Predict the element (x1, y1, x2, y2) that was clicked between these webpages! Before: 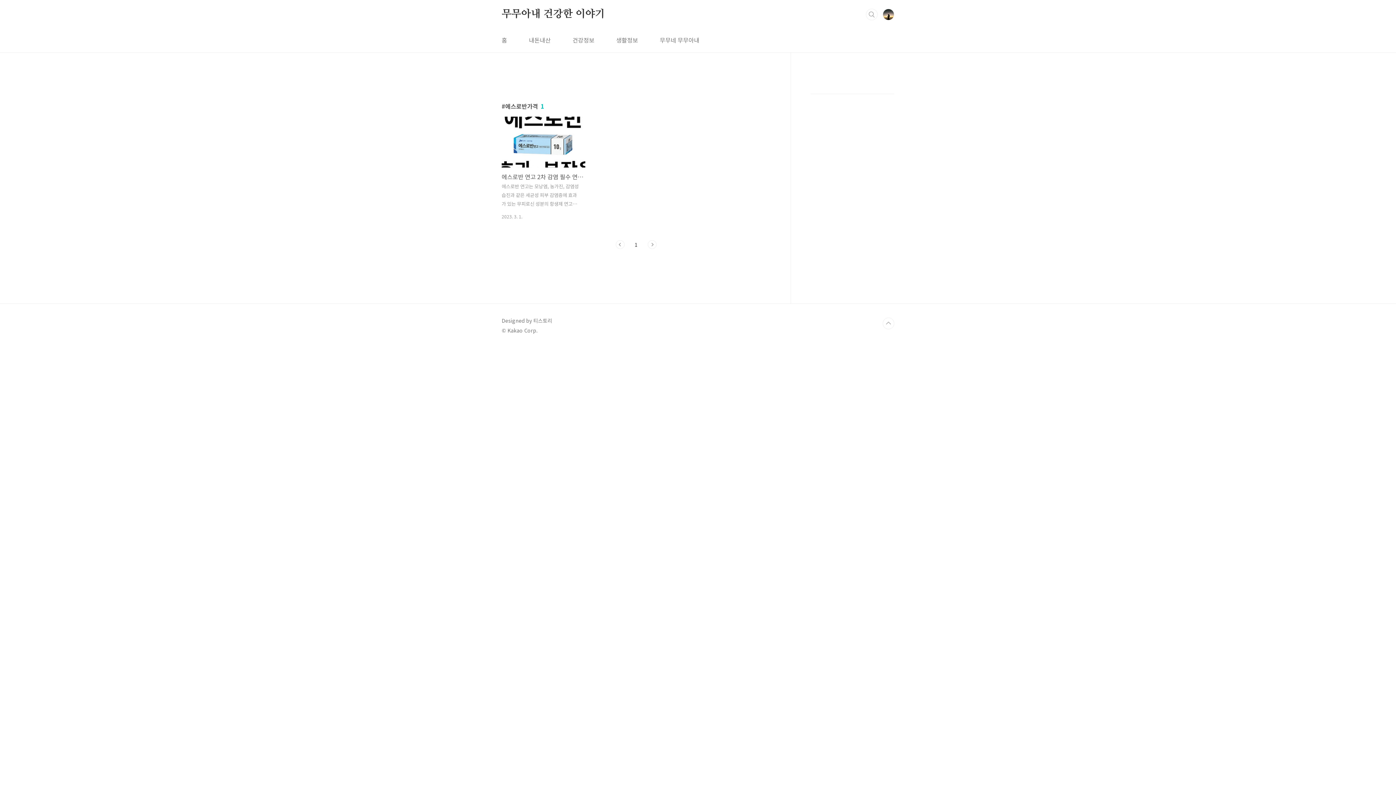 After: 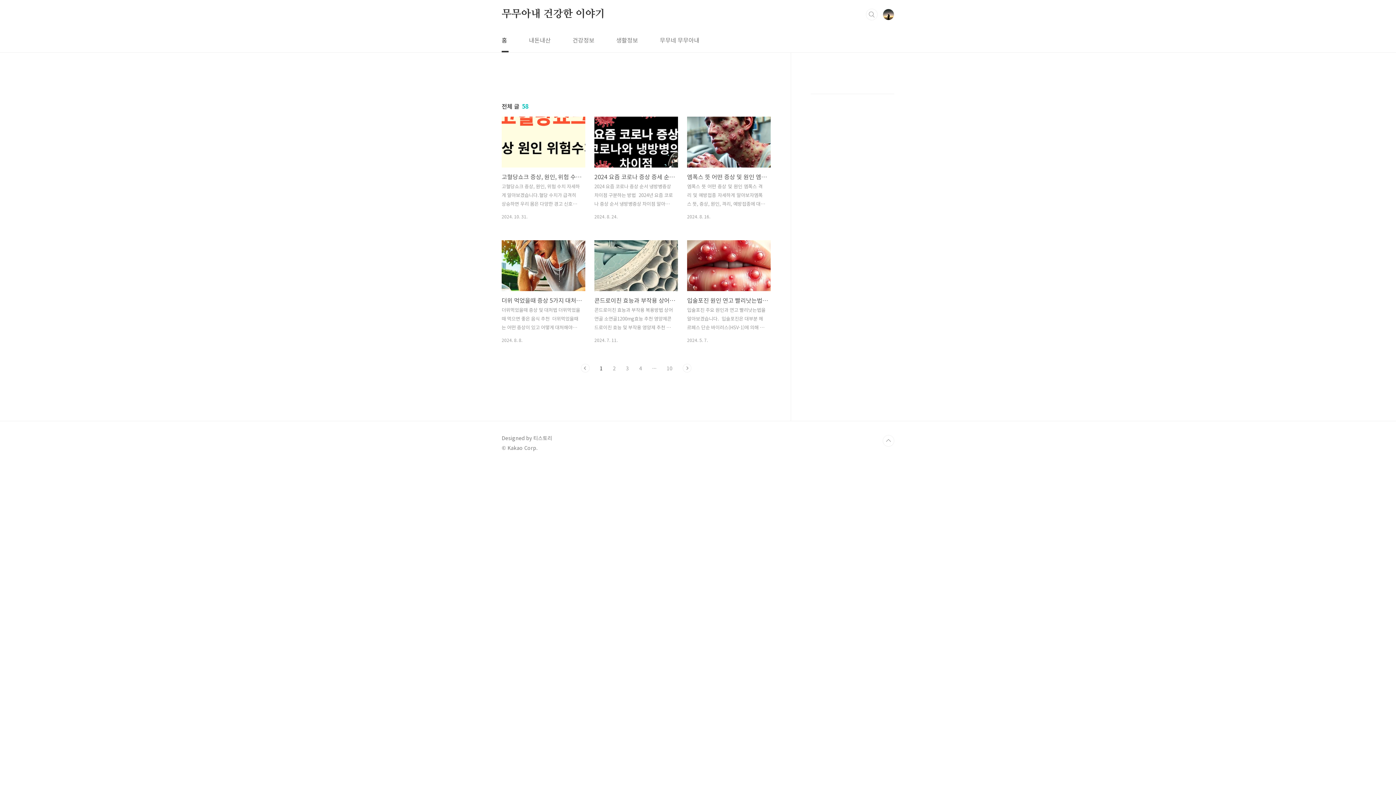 Action: label: 무무아내 건강한 이야기 bbox: (501, 8, 604, 20)